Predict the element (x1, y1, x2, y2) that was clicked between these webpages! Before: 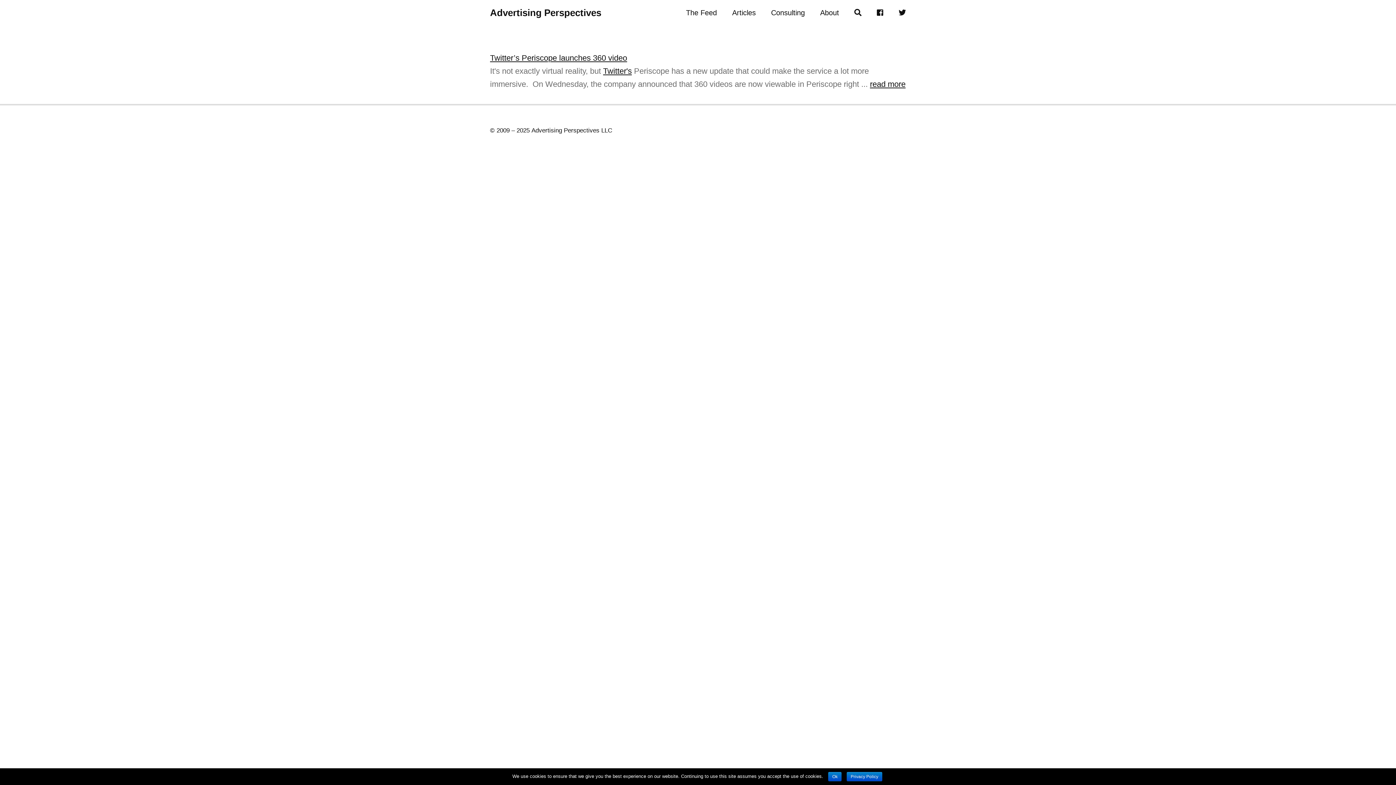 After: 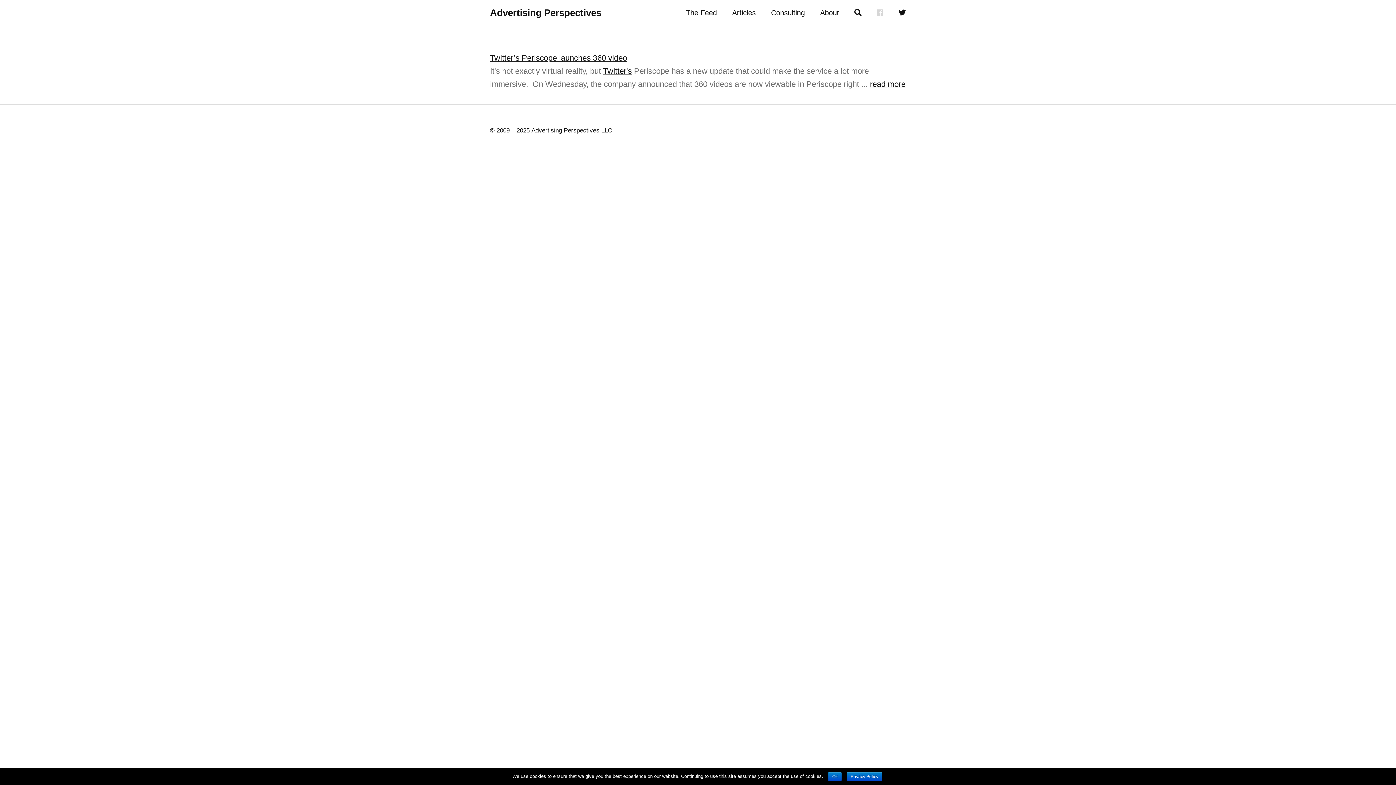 Action: bbox: (870, 4, 890, 21)